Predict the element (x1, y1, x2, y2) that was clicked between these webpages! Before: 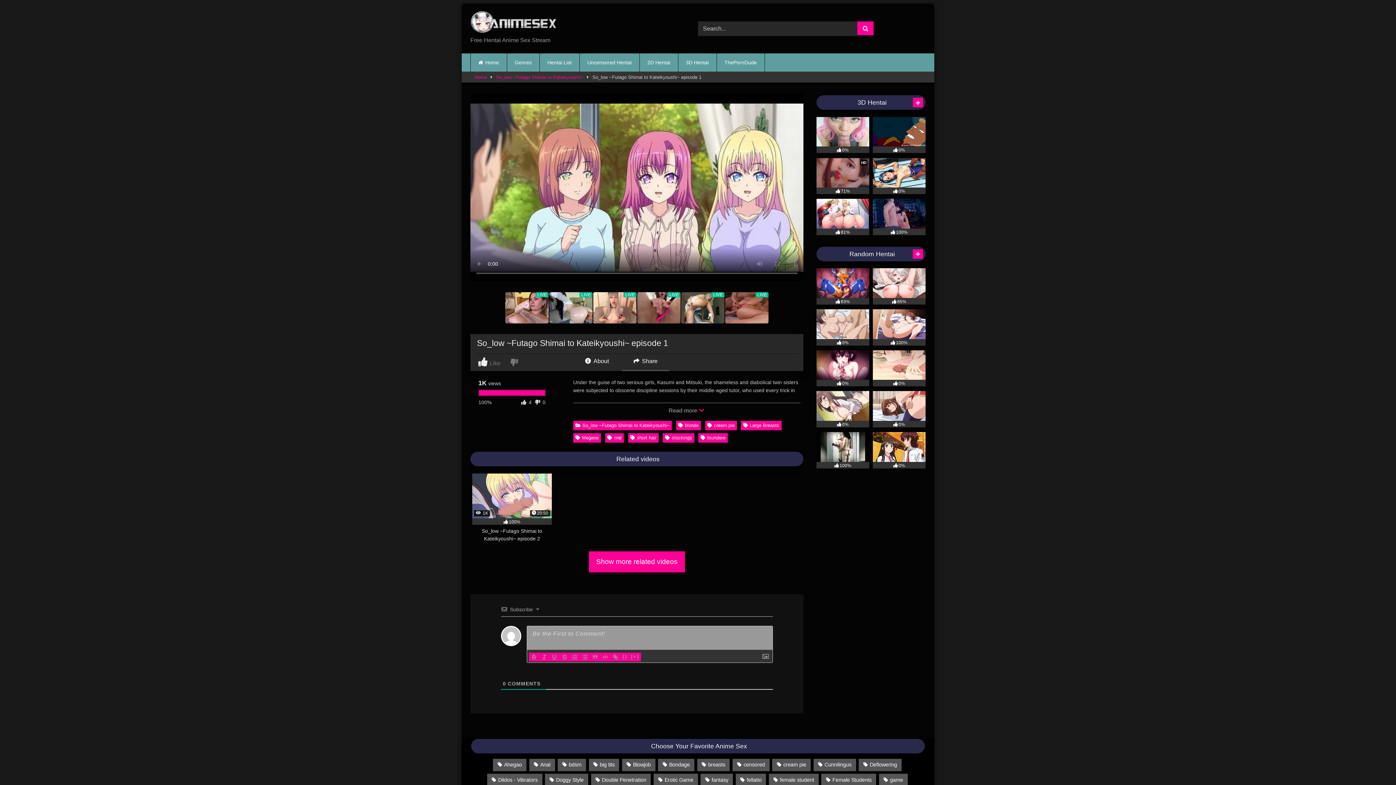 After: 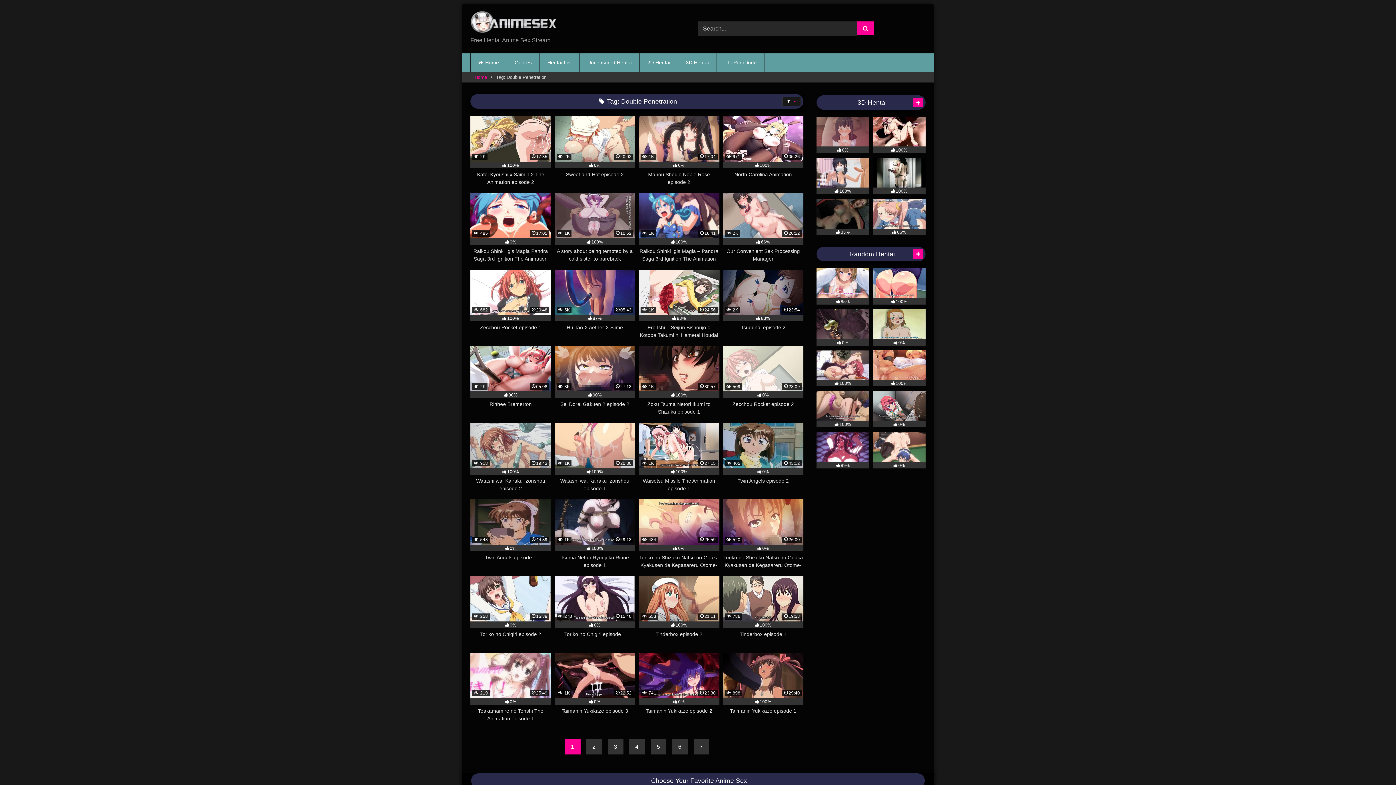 Action: label: Double Penetration (203 items) bbox: (591, 774, 651, 786)